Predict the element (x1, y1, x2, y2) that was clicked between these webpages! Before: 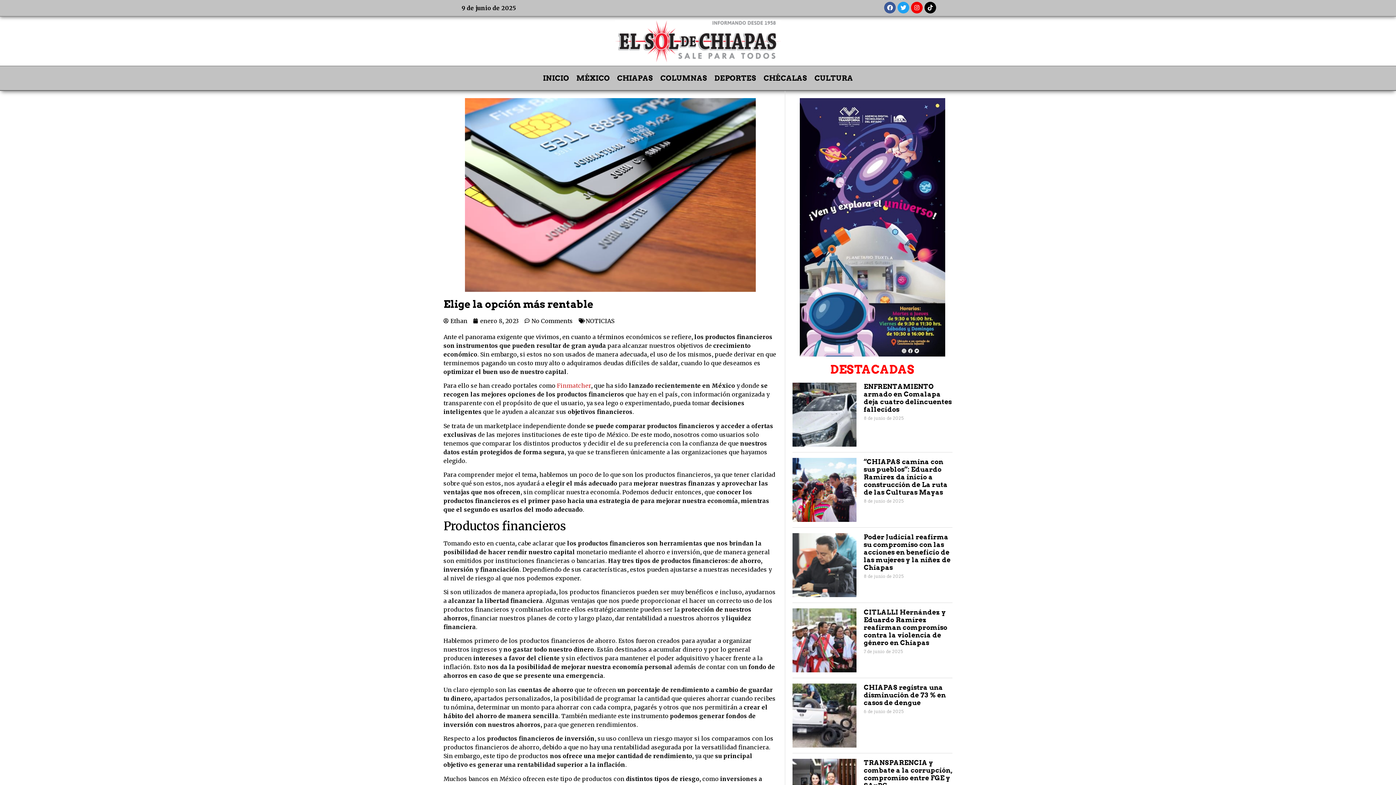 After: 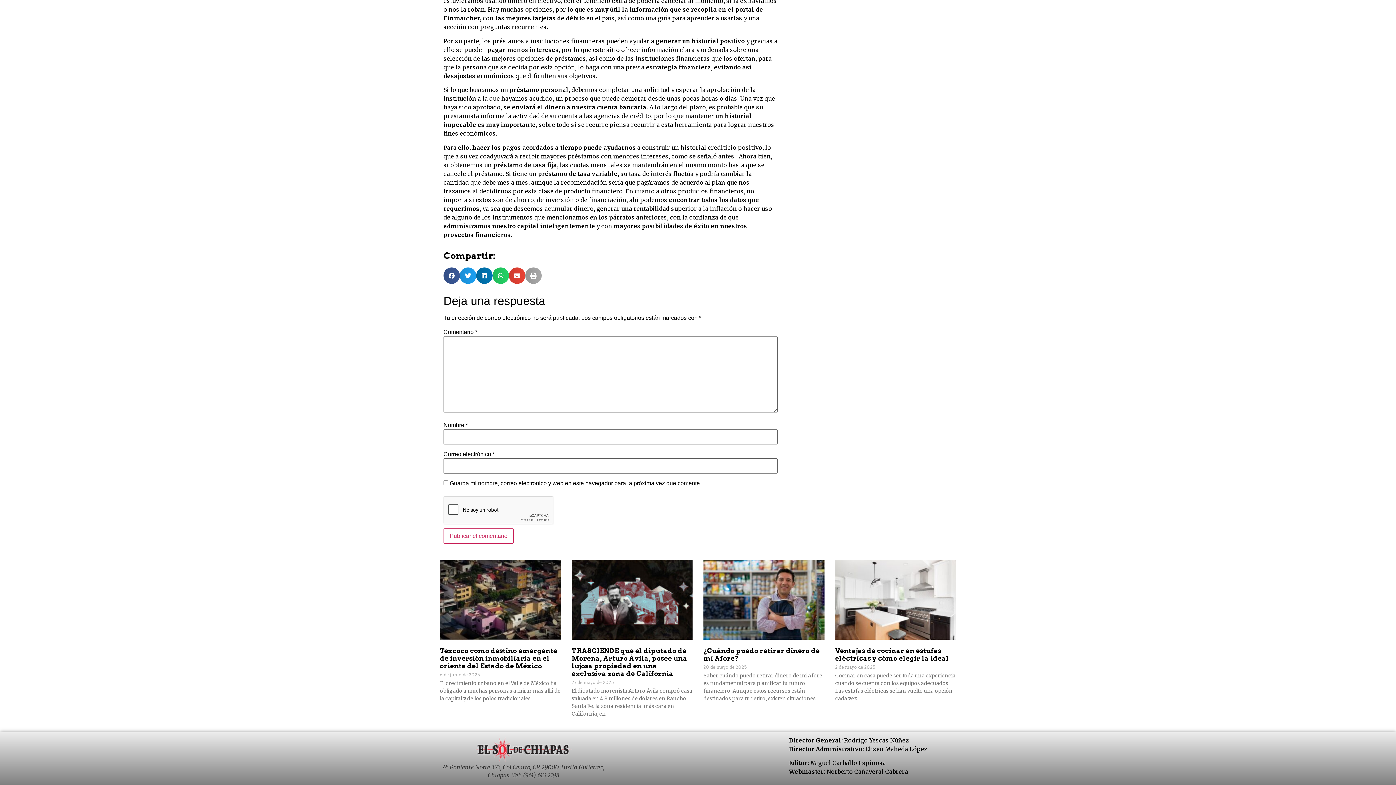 Action: bbox: (524, 316, 573, 325) label: No Comments